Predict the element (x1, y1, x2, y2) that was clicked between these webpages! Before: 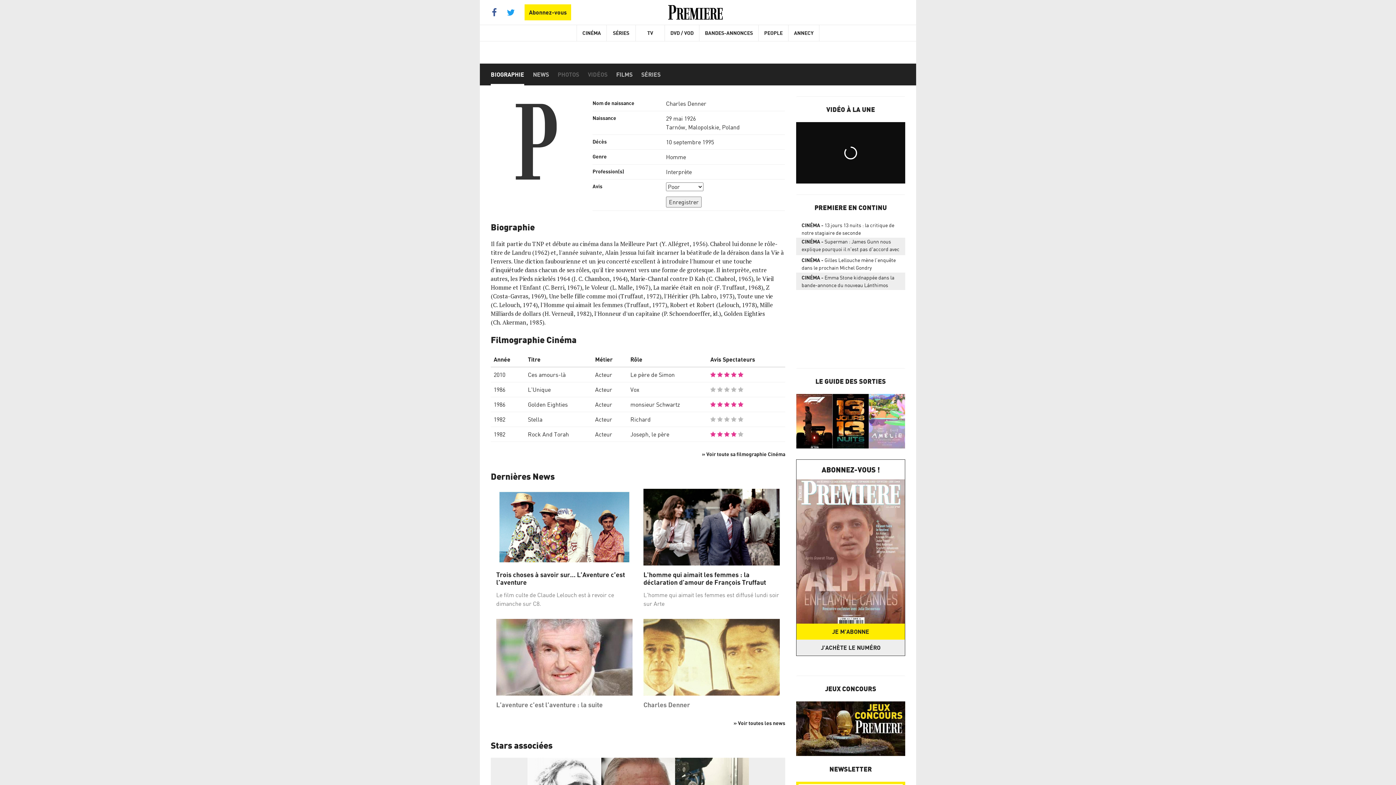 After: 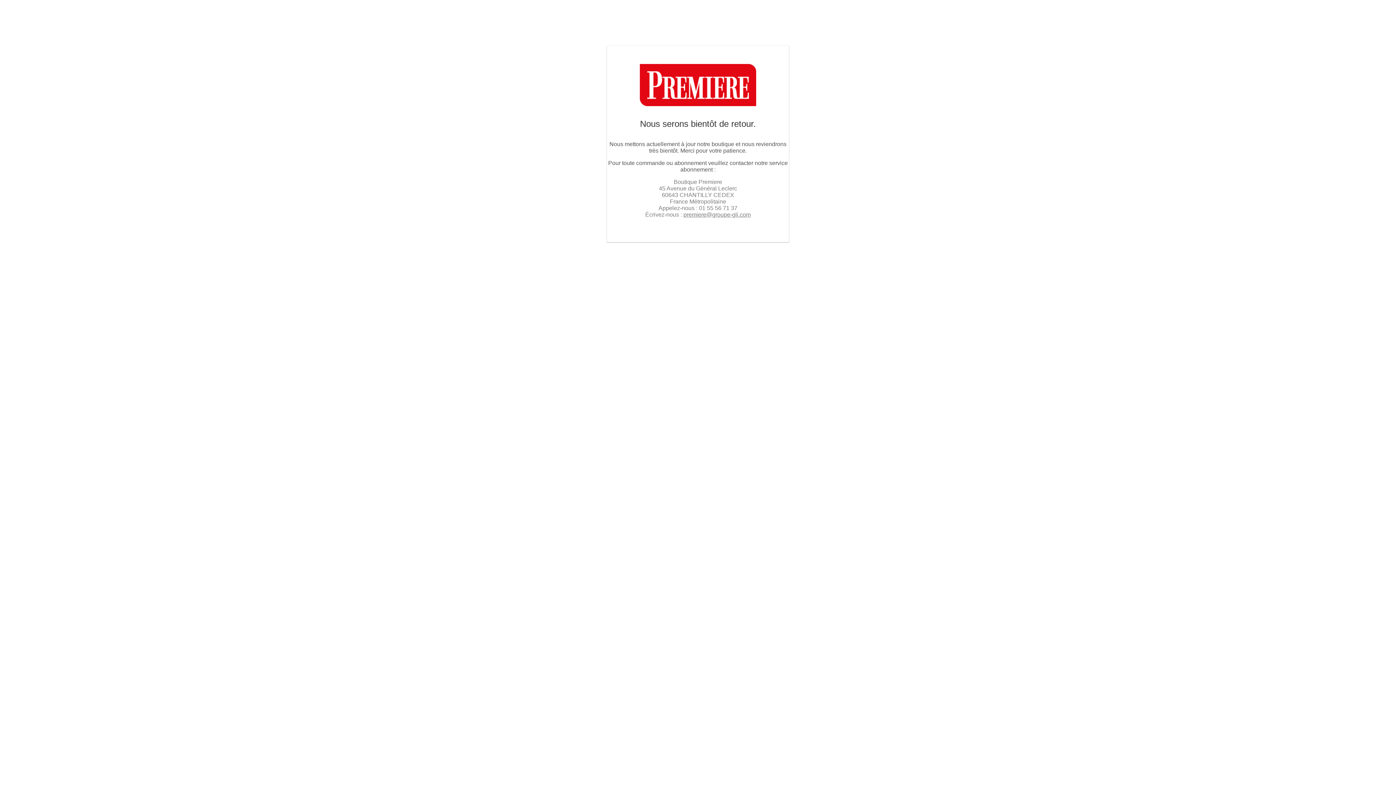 Action: bbox: (796, 640, 905, 656) label: J'ACHÈTE LE NUMÉRO